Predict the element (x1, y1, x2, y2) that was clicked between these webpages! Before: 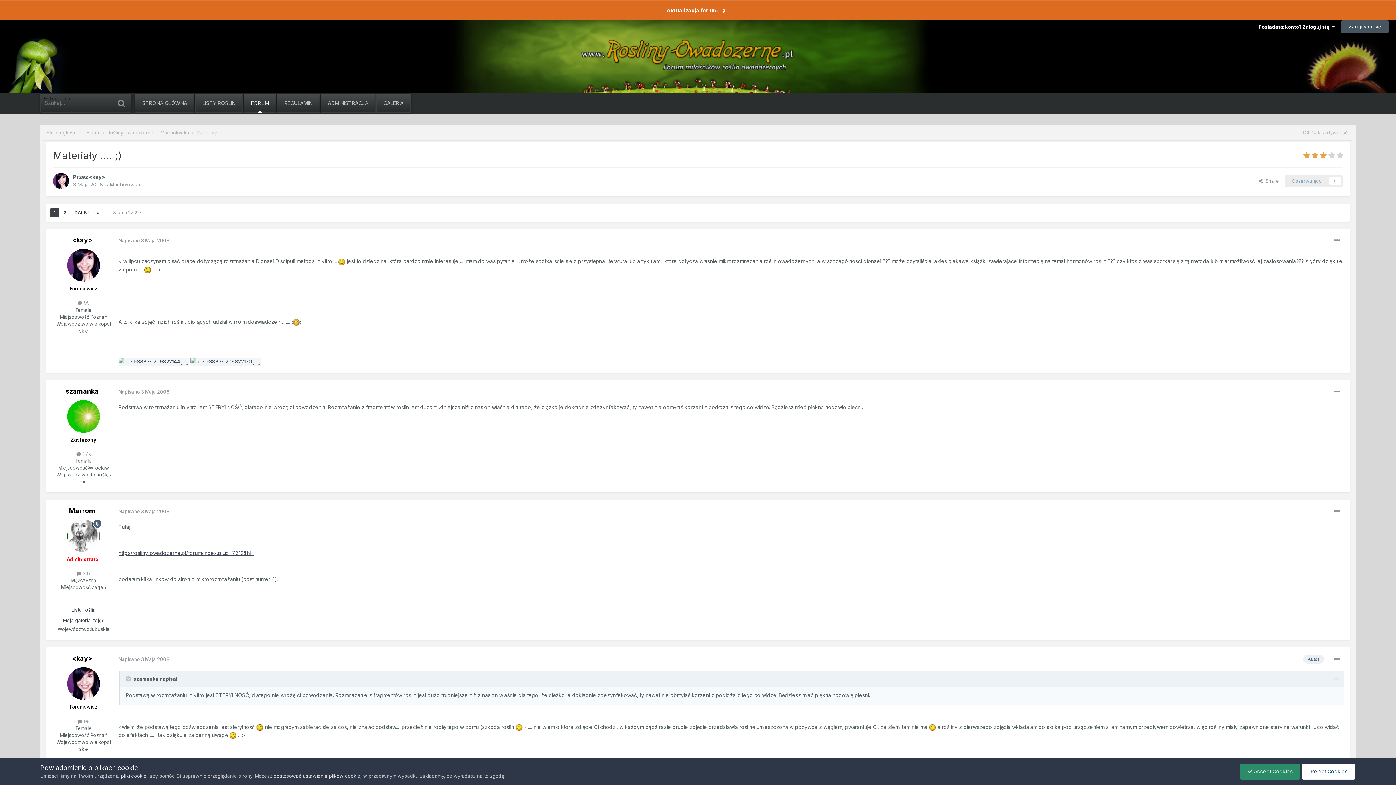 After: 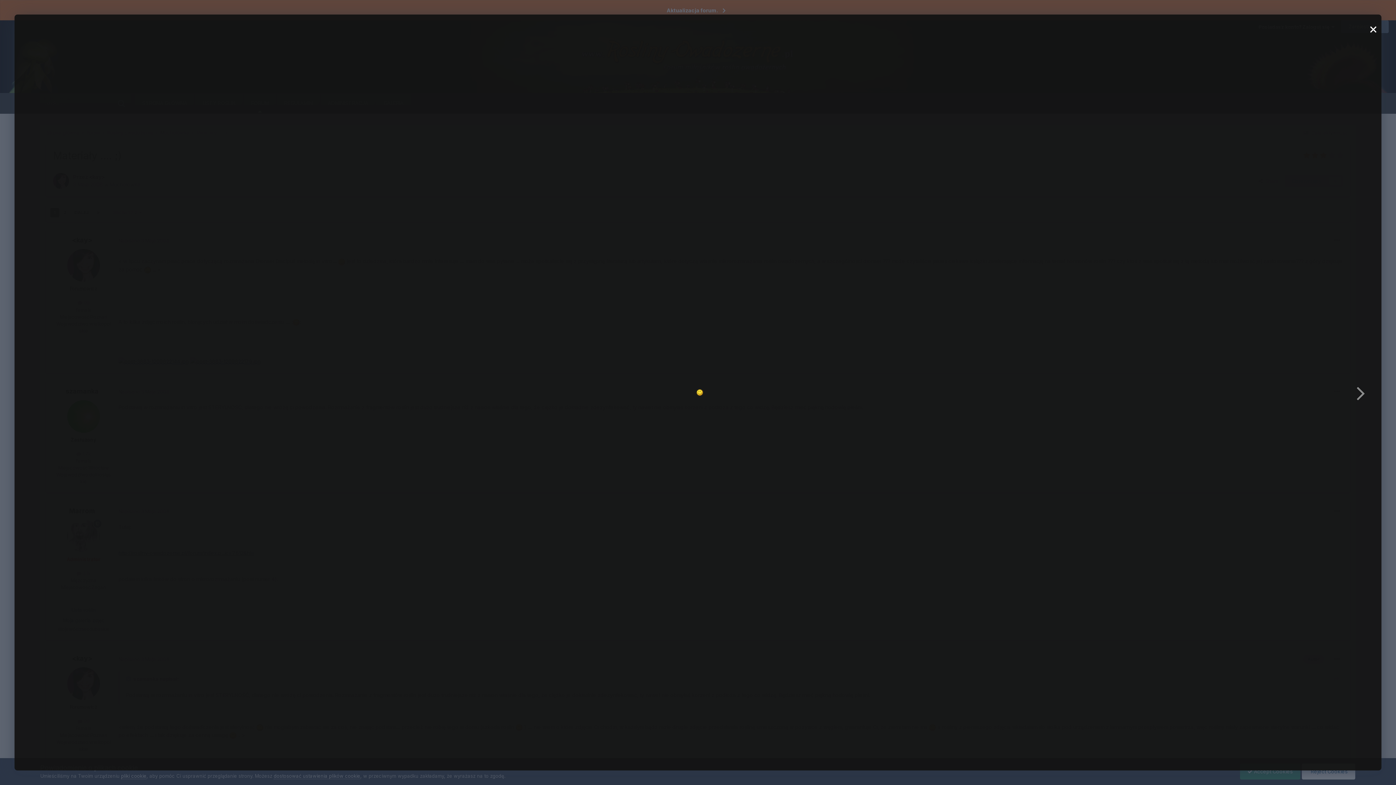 Action: bbox: (338, 258, 345, 264)